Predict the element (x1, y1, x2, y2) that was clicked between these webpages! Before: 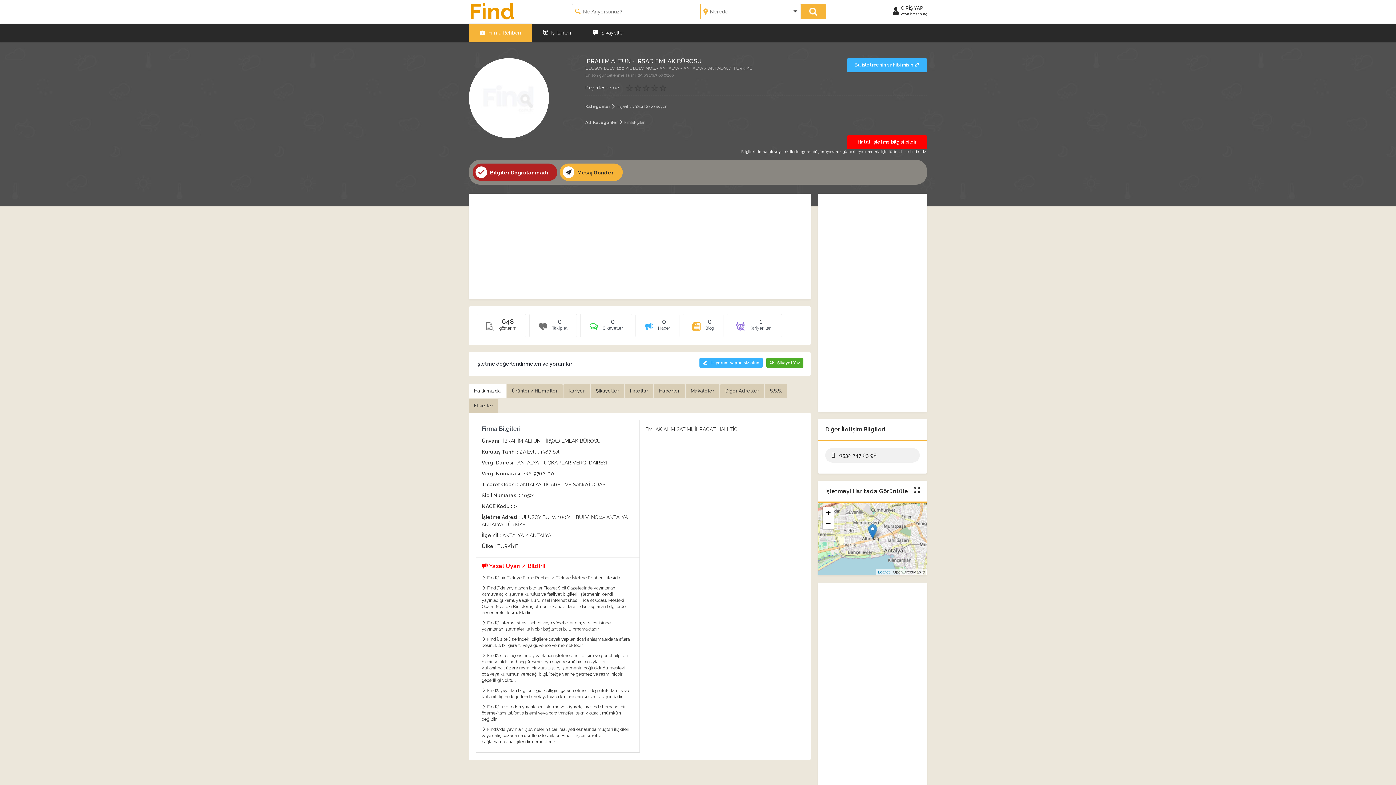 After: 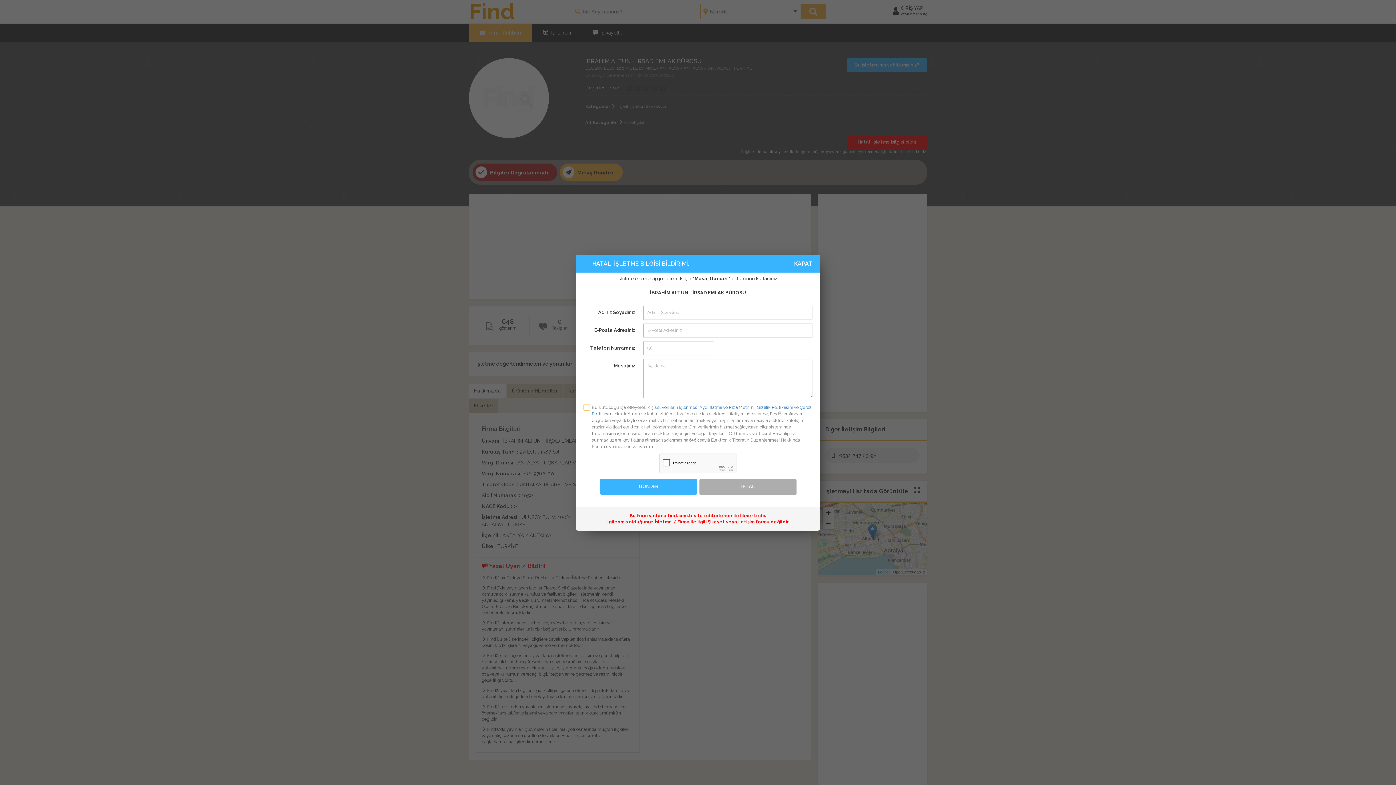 Action: bbox: (847, 135, 927, 149) label: Hatalı işletme bilgisi bildir